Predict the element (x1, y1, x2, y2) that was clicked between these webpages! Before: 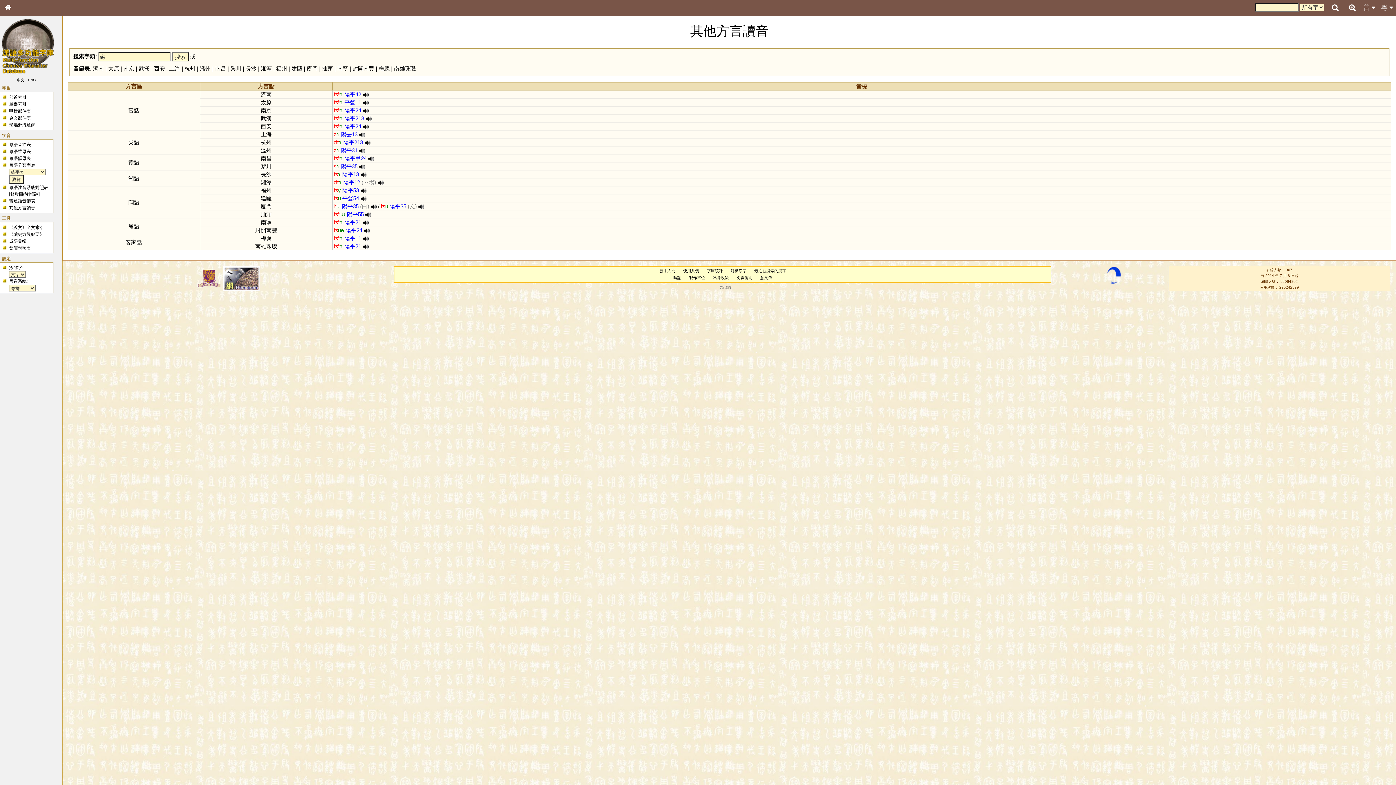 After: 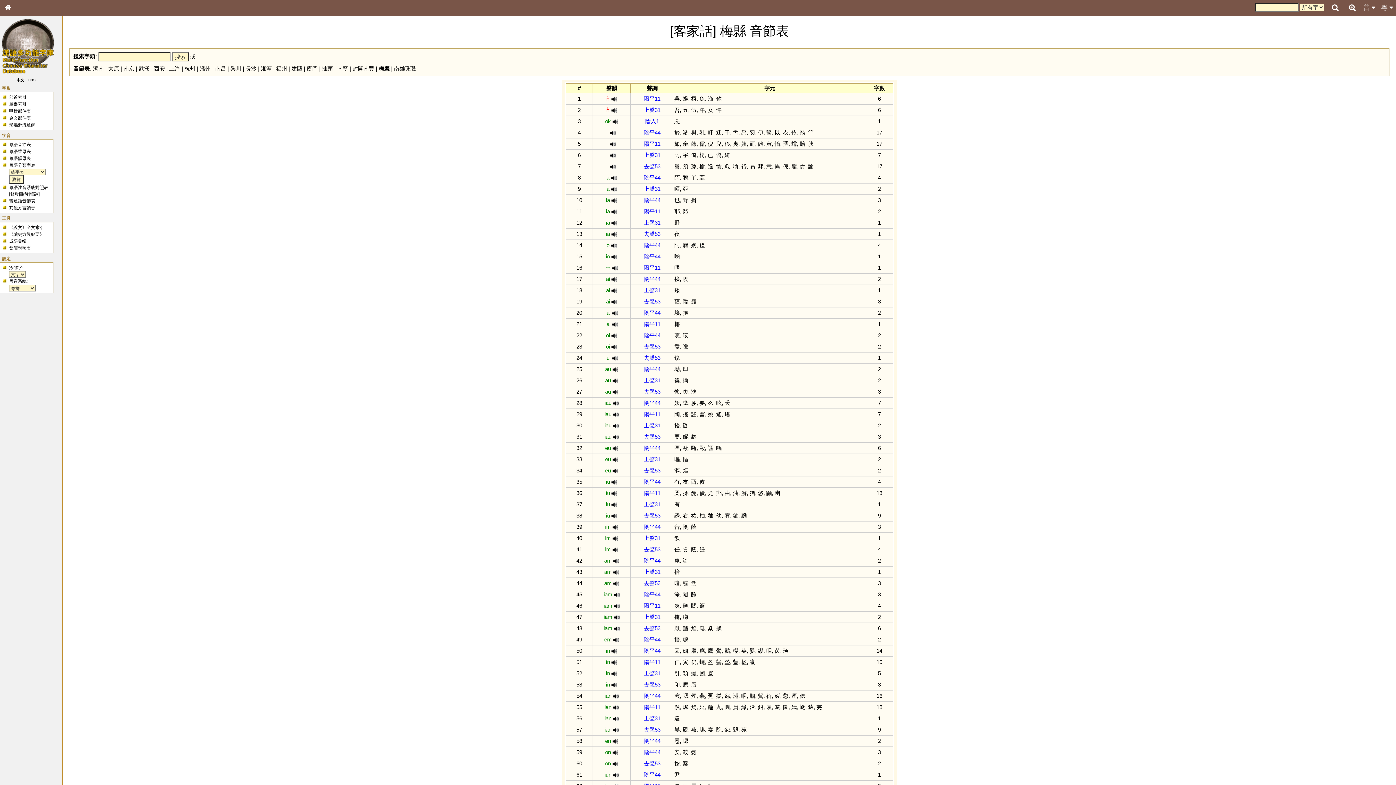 Action: bbox: (378, 65, 389, 71) label: 梅縣